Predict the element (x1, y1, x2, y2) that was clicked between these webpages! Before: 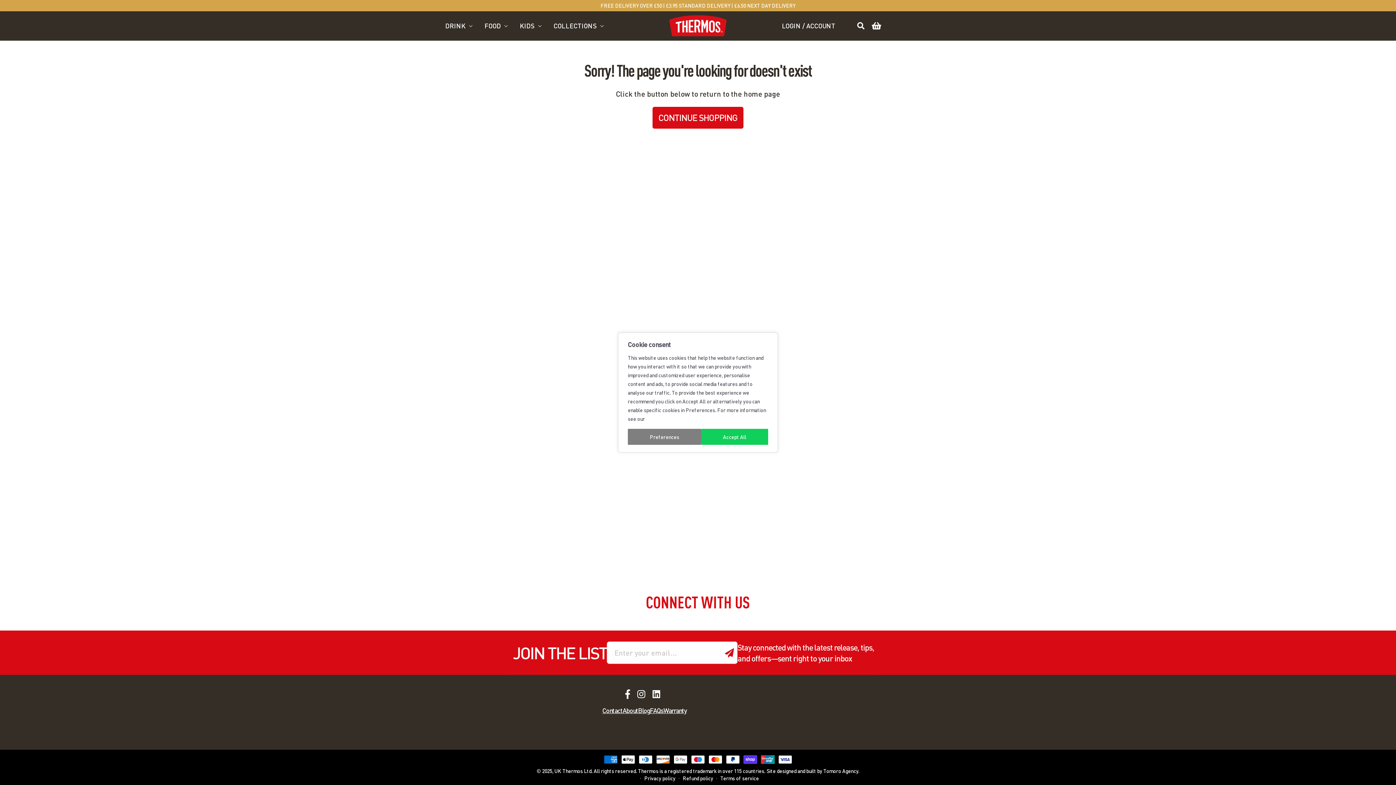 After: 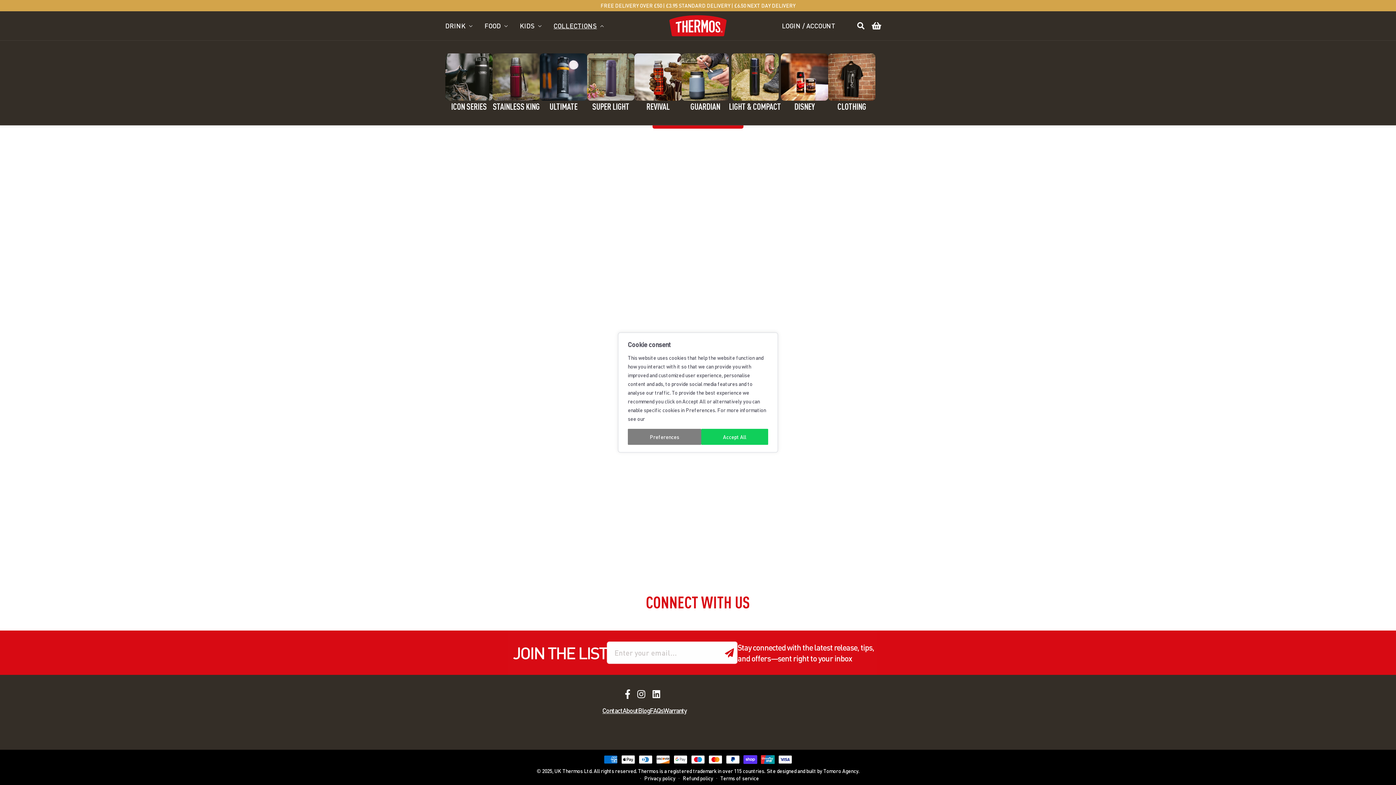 Action: label: COLLECTIONS bbox: (544, 14, 606, 36)